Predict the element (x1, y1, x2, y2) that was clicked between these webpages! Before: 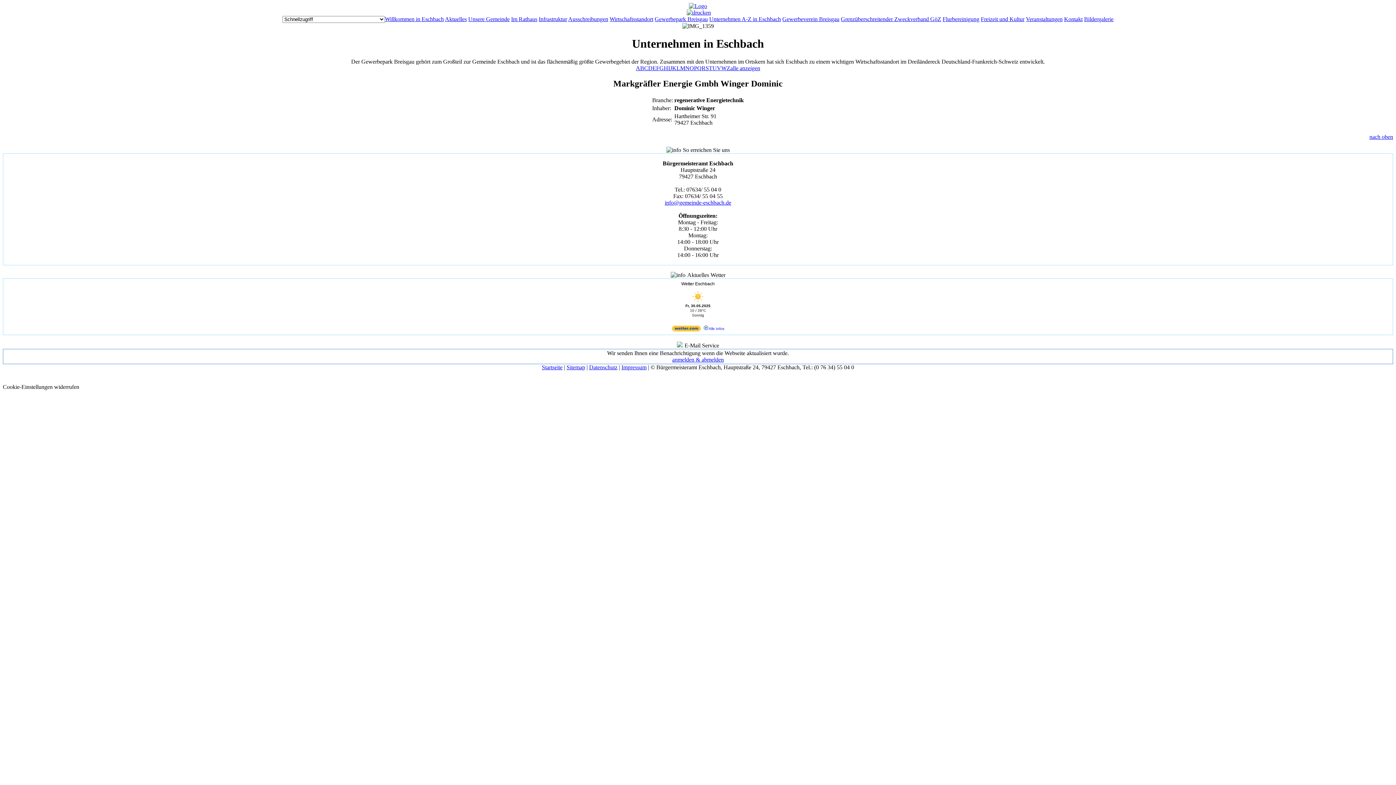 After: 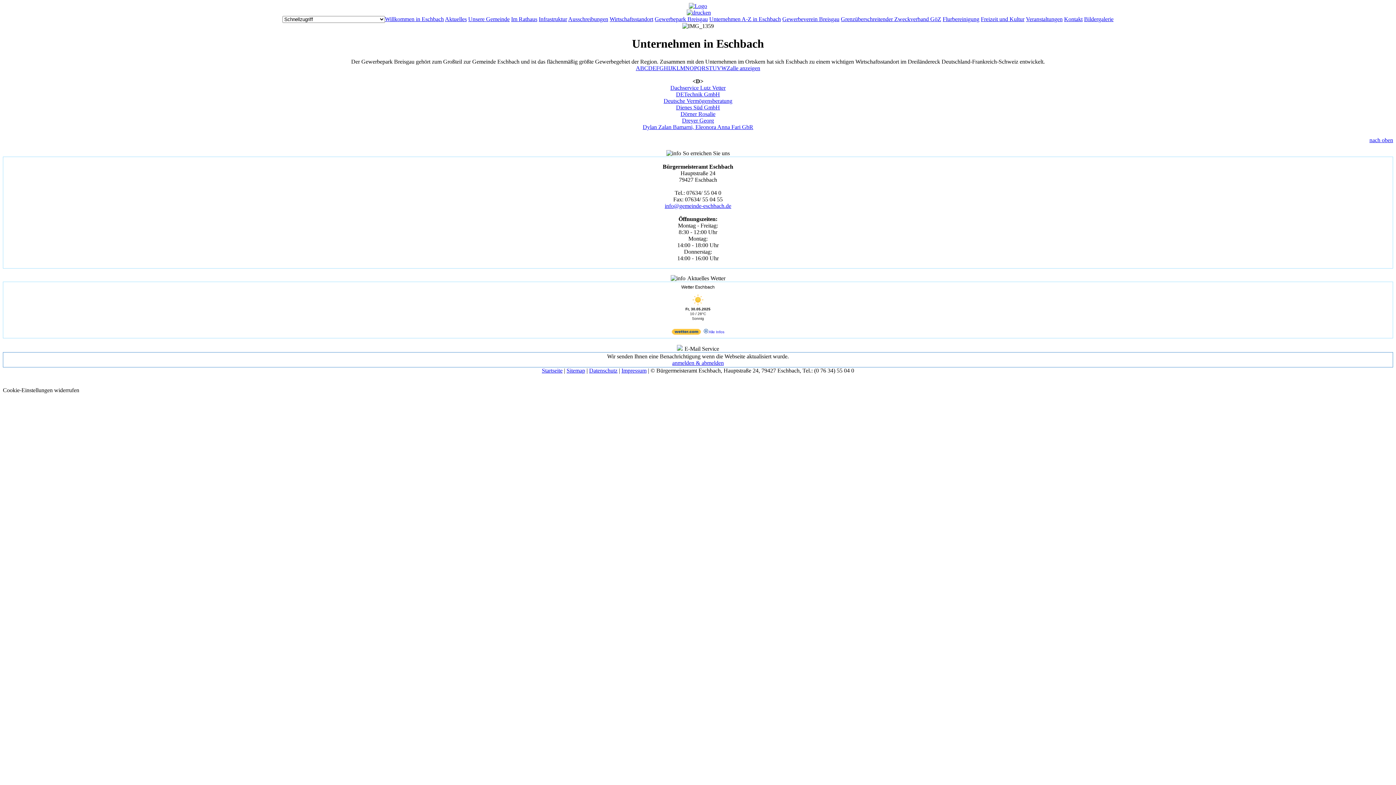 Action: bbox: (648, 65, 652, 71) label: D